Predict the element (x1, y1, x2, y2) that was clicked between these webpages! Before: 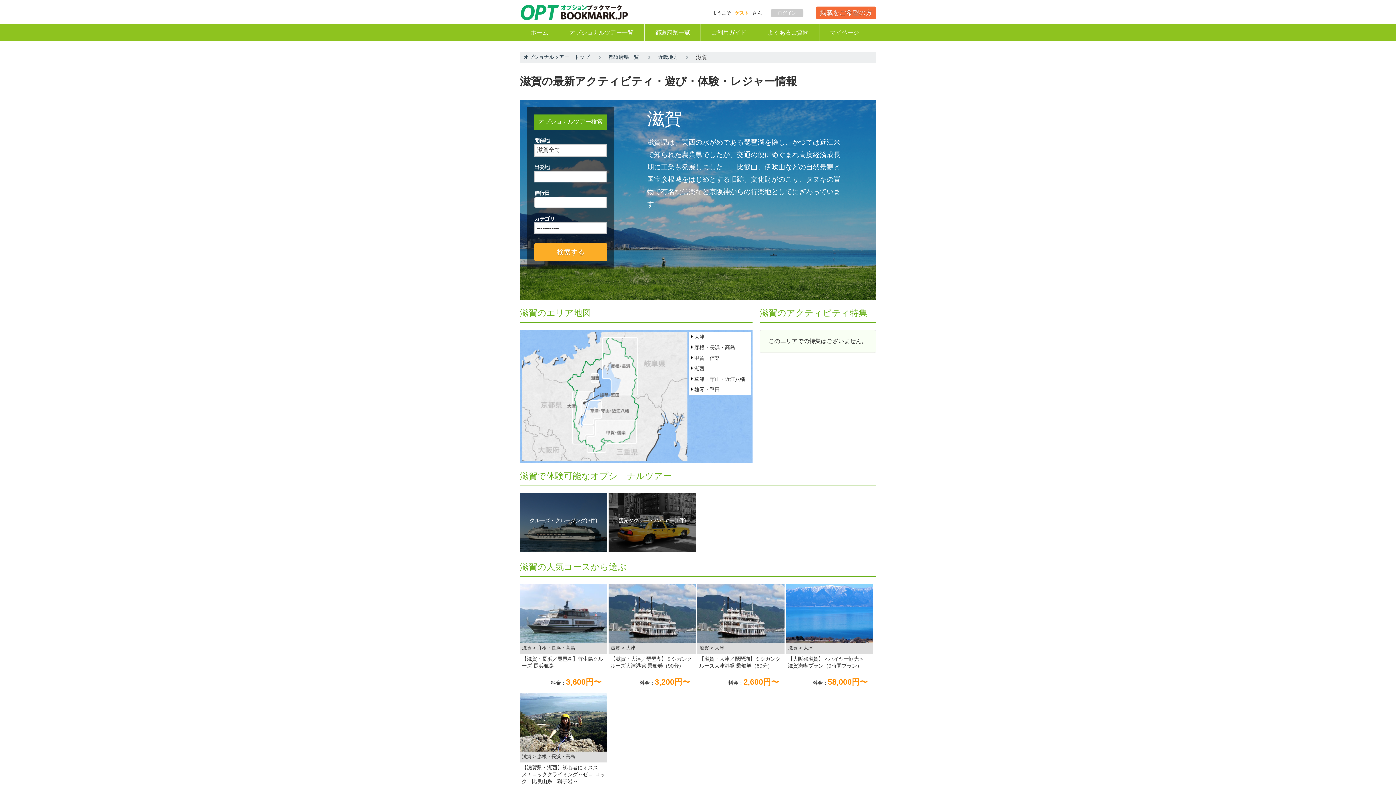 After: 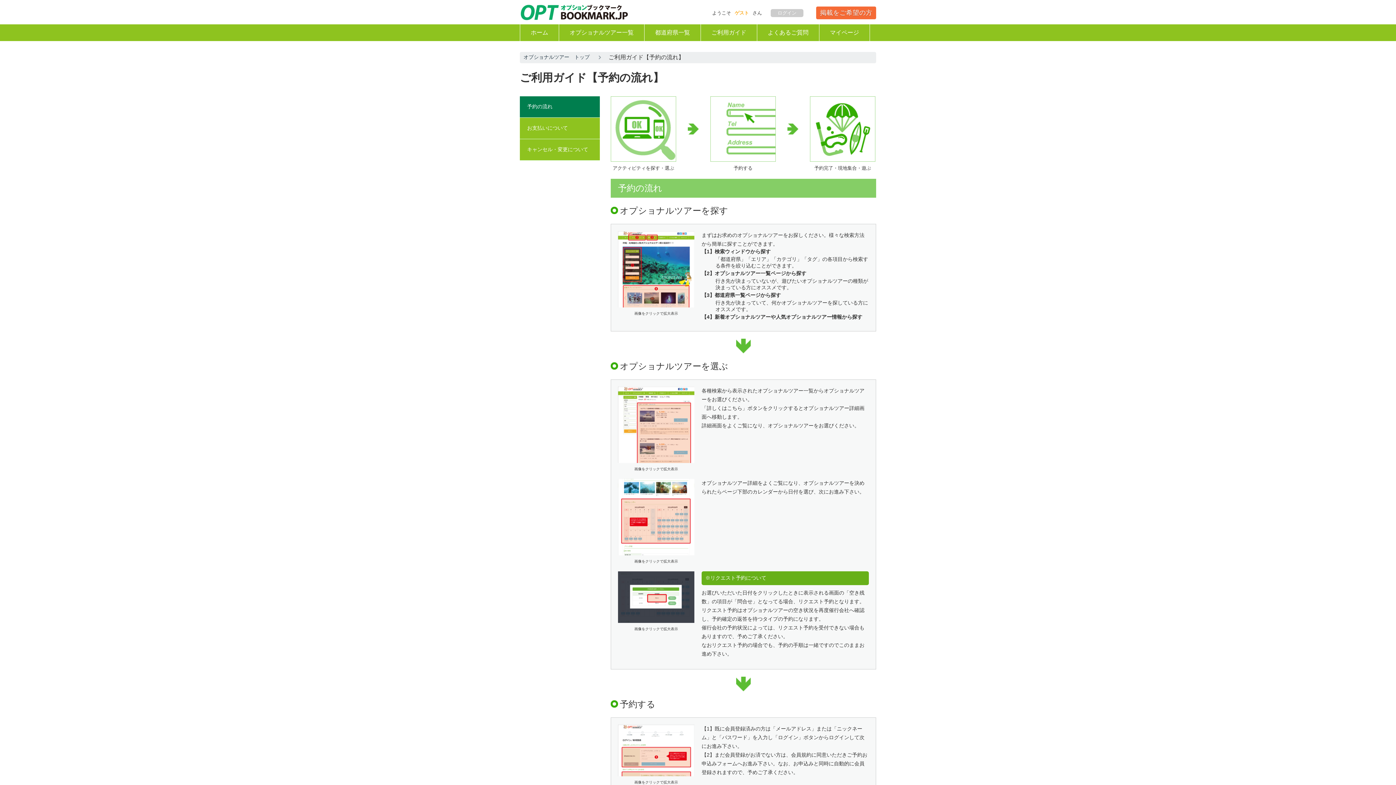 Action: label: ご利用ガイド bbox: (700, 24, 757, 41)